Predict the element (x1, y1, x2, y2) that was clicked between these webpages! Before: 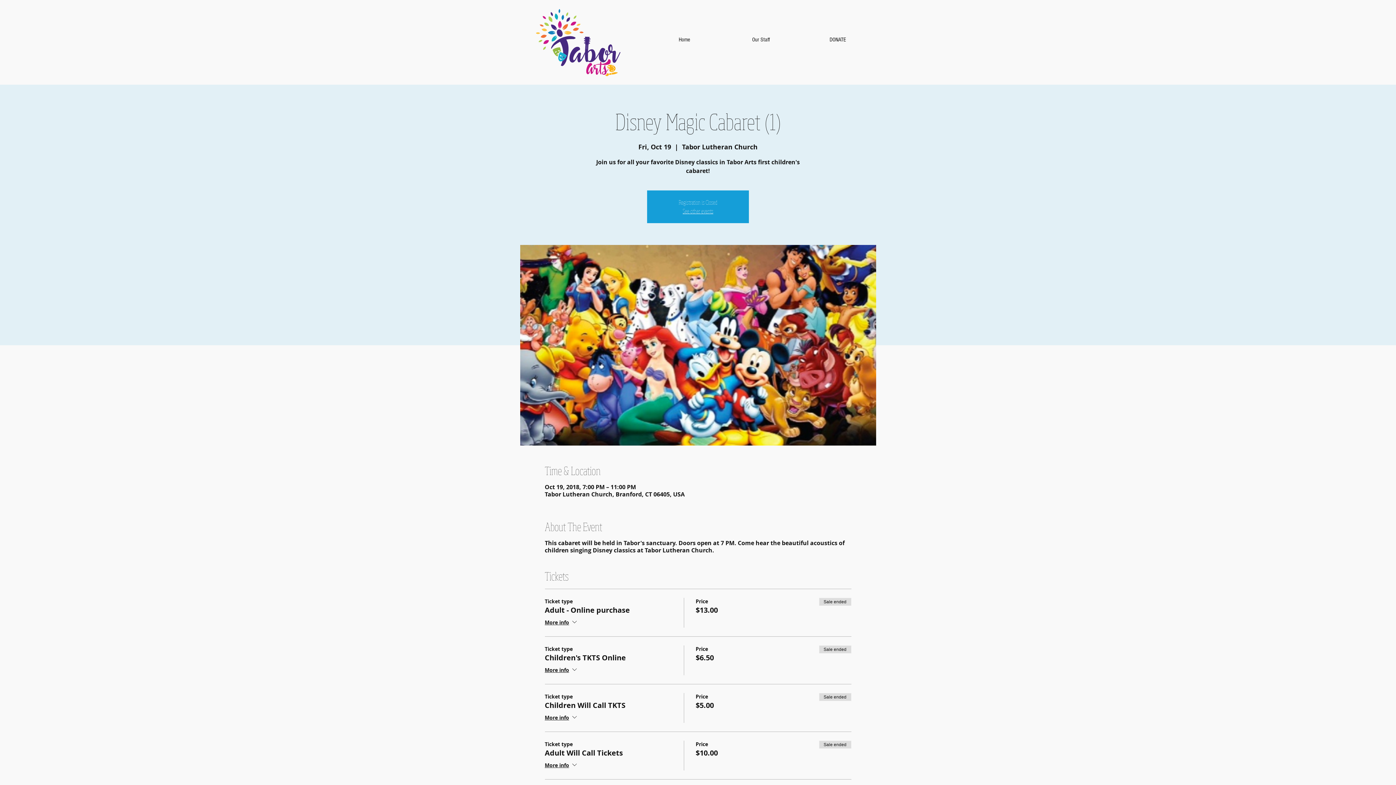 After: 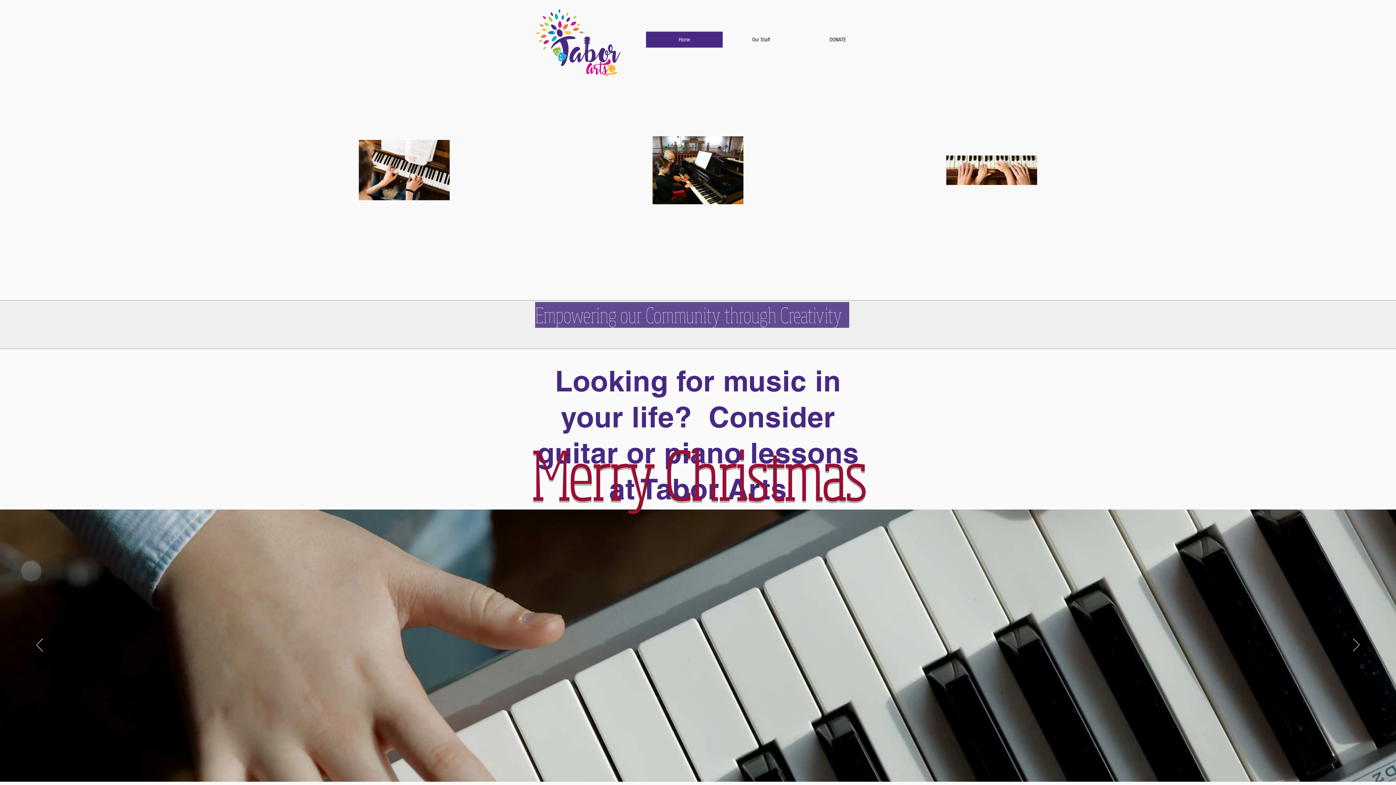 Action: label: Home bbox: (646, 31, 722, 47)